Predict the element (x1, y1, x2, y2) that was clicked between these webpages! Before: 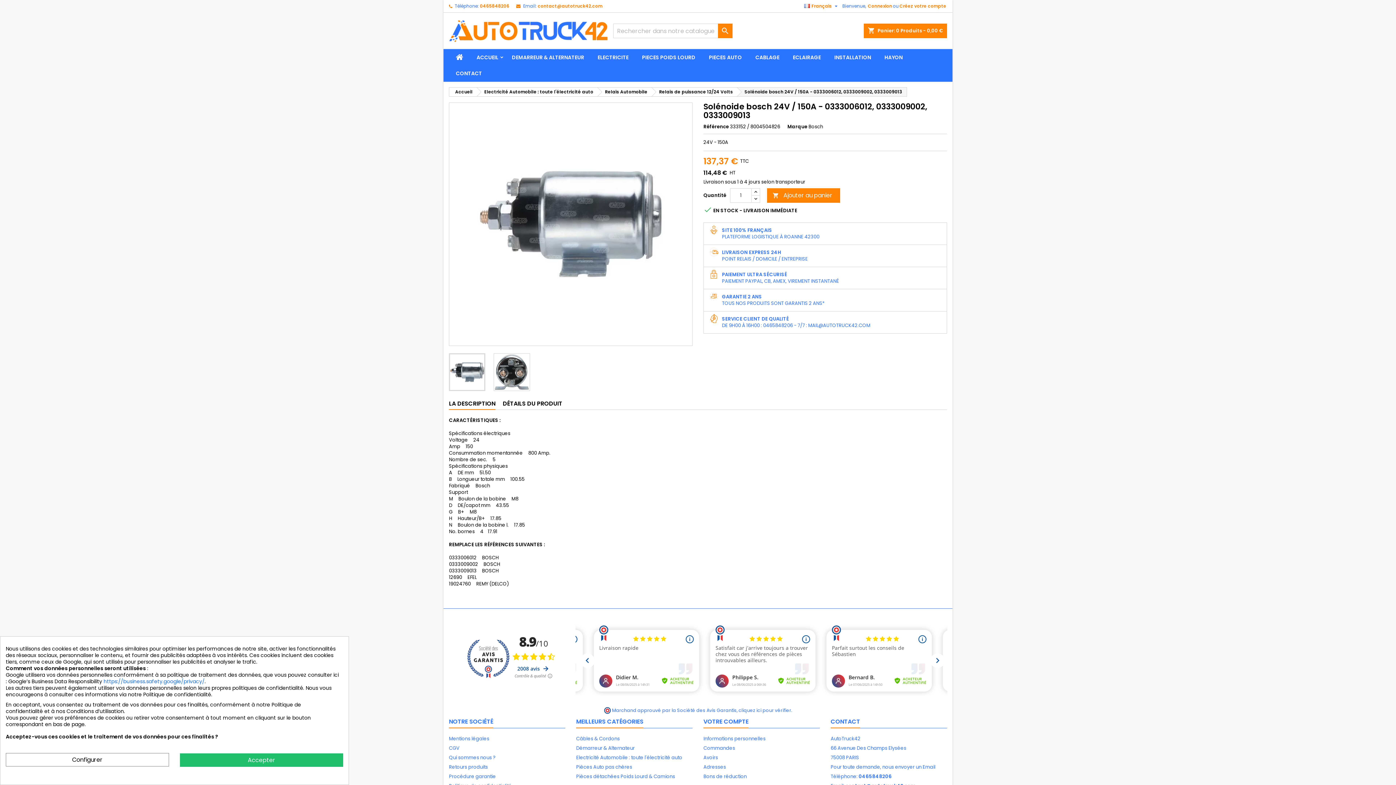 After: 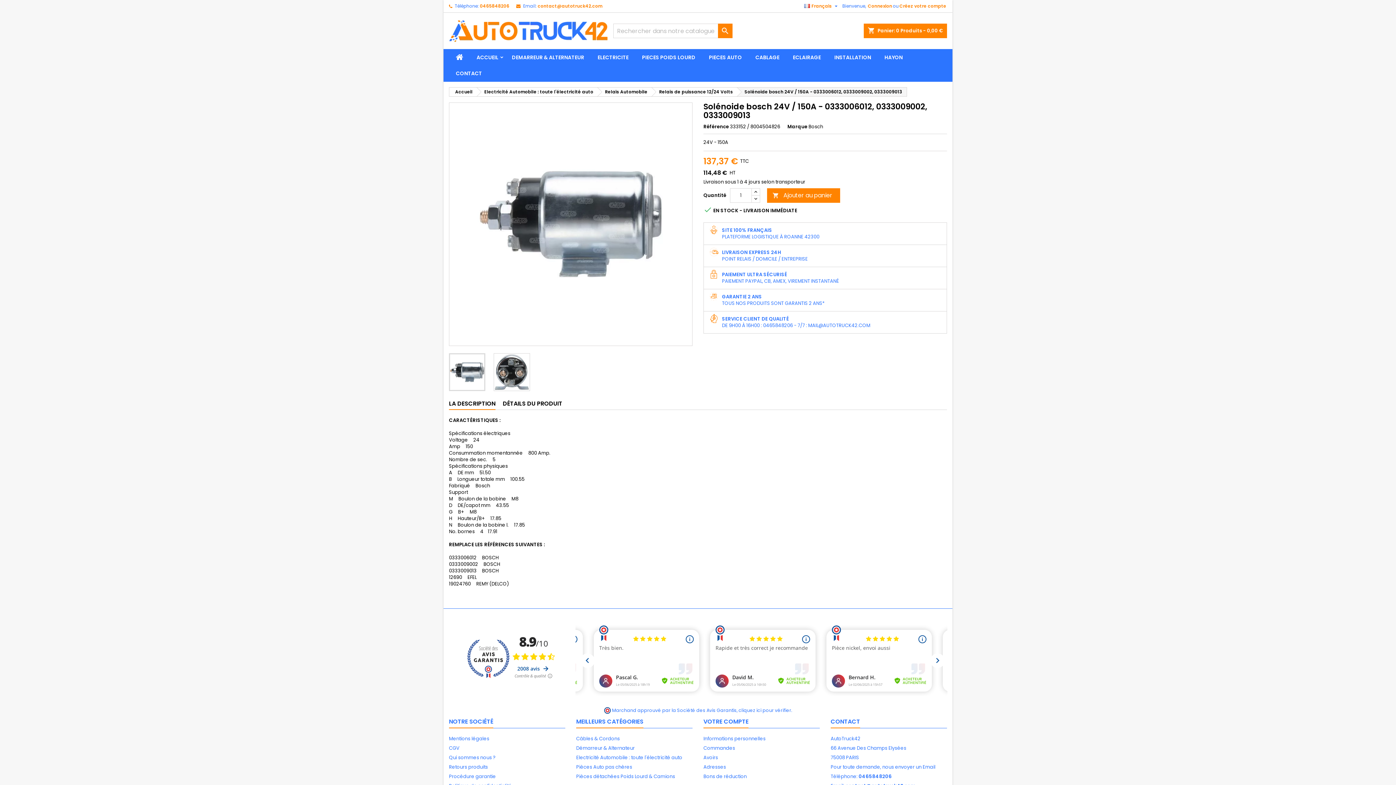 Action: label: Accepter bbox: (180, 753, 343, 767)